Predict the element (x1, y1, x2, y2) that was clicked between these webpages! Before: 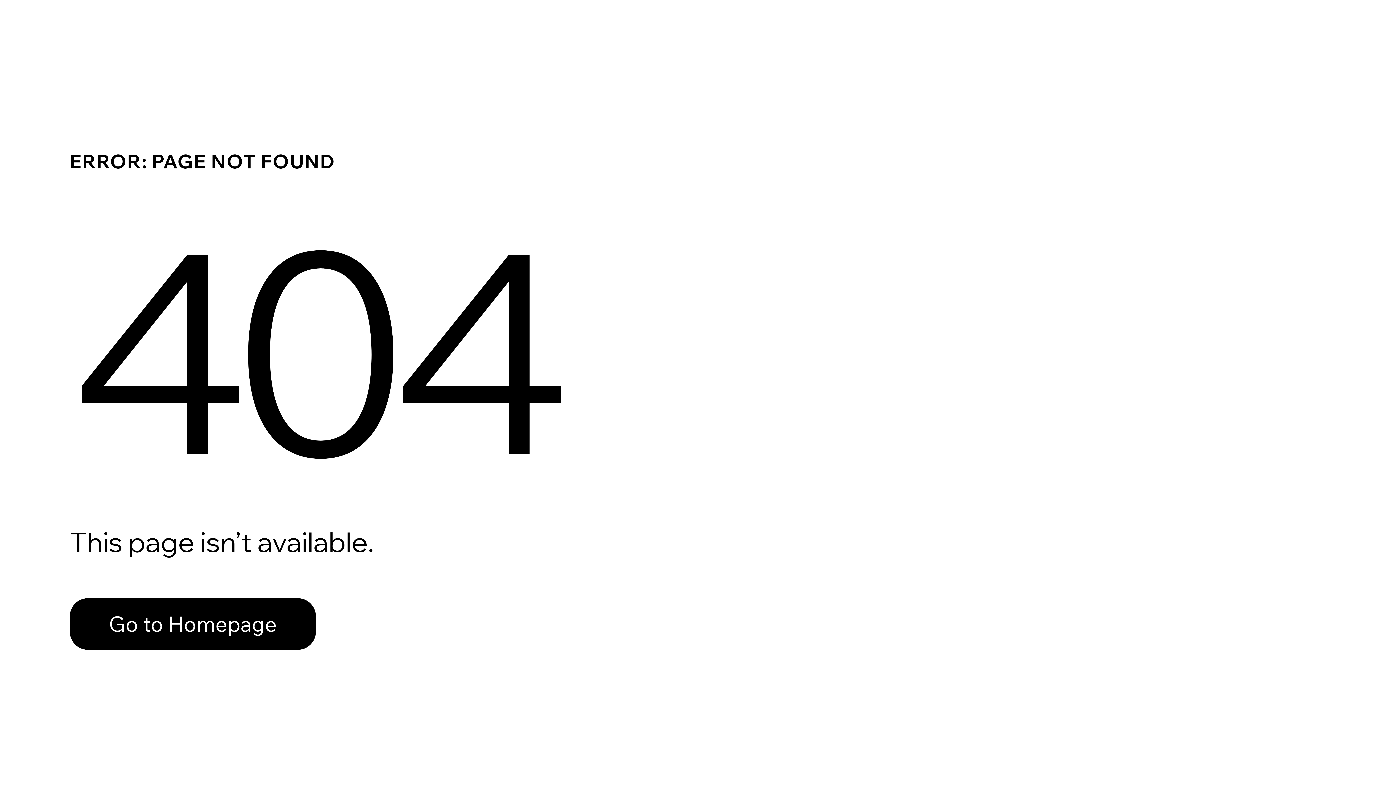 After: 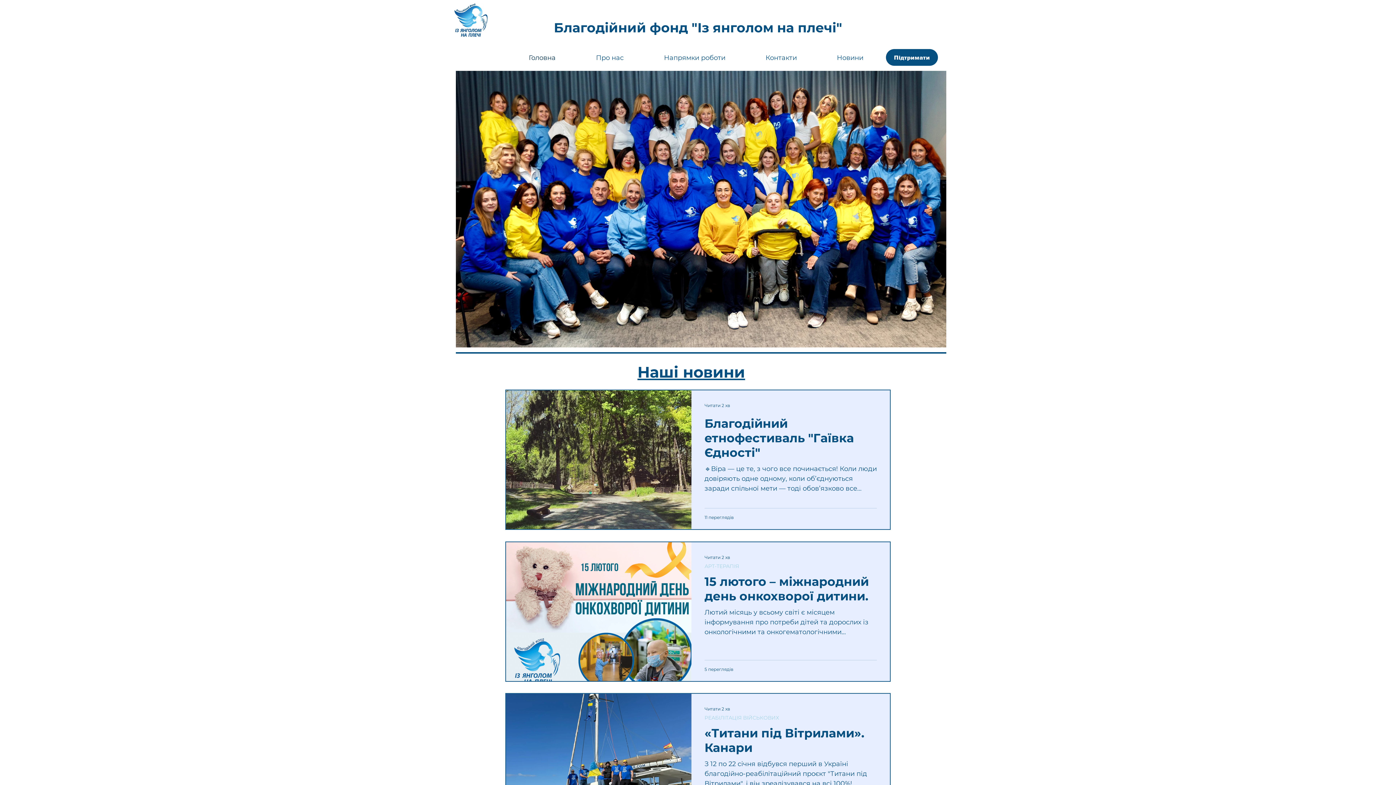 Action: label: Go to Homepage bbox: (69, 582, 768, 659)